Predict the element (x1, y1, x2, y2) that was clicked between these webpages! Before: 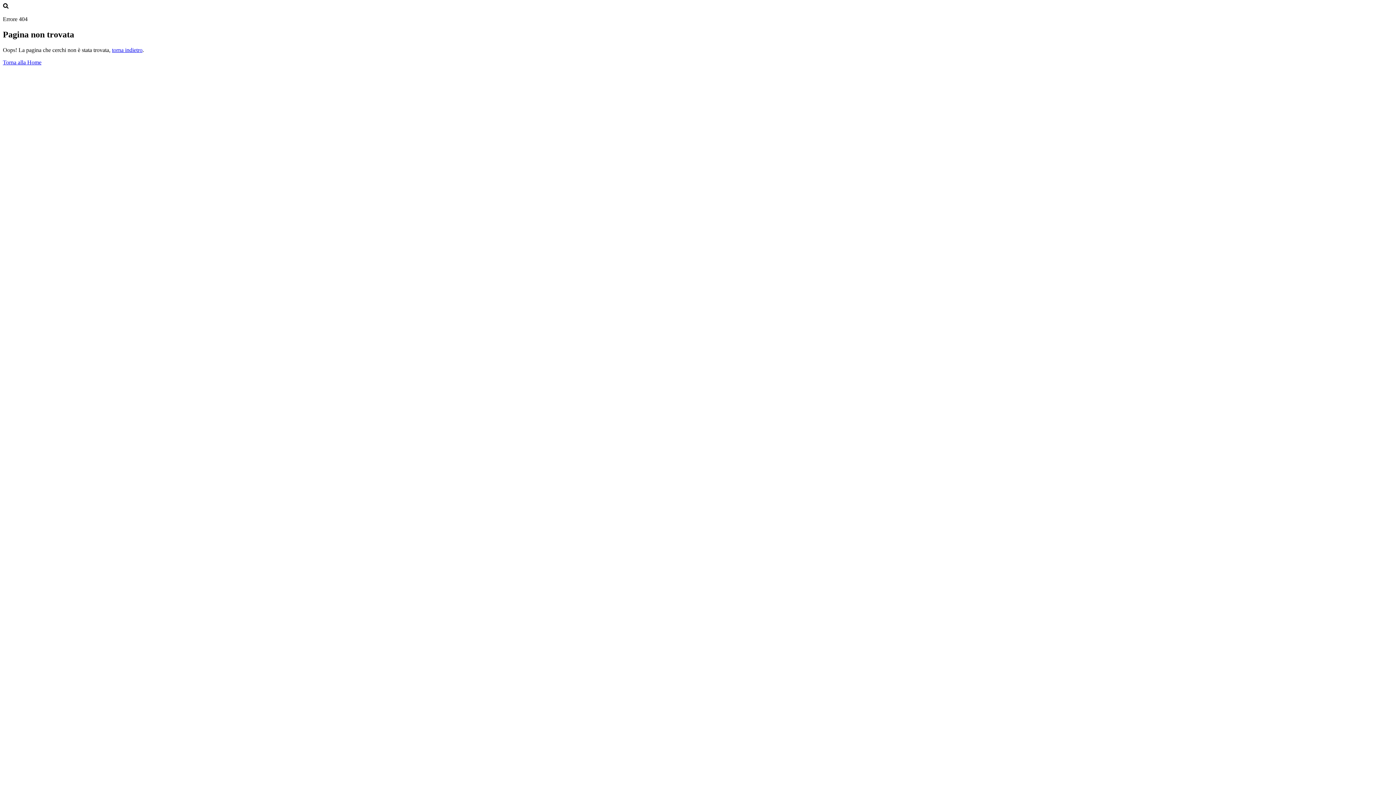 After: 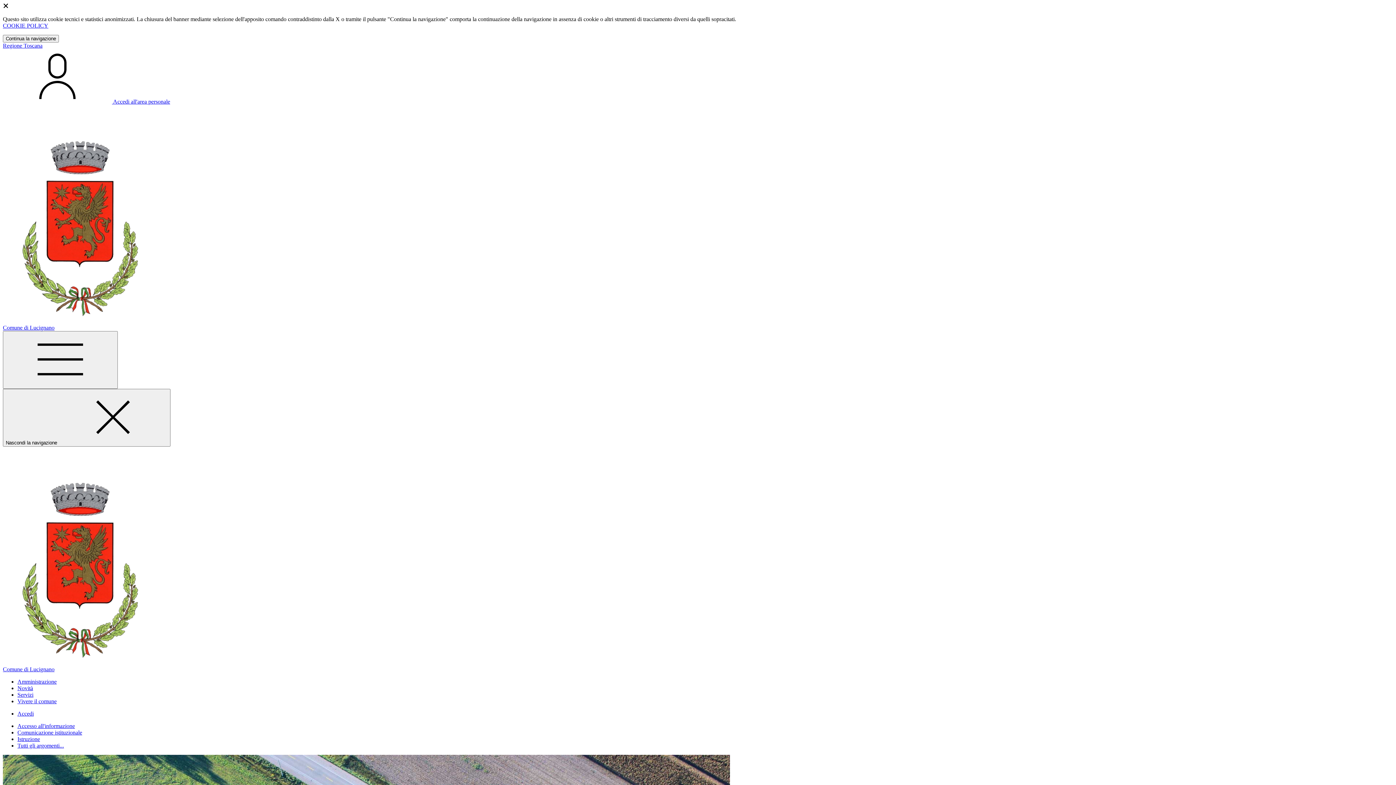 Action: bbox: (2, 59, 41, 65) label: Torna alla Home